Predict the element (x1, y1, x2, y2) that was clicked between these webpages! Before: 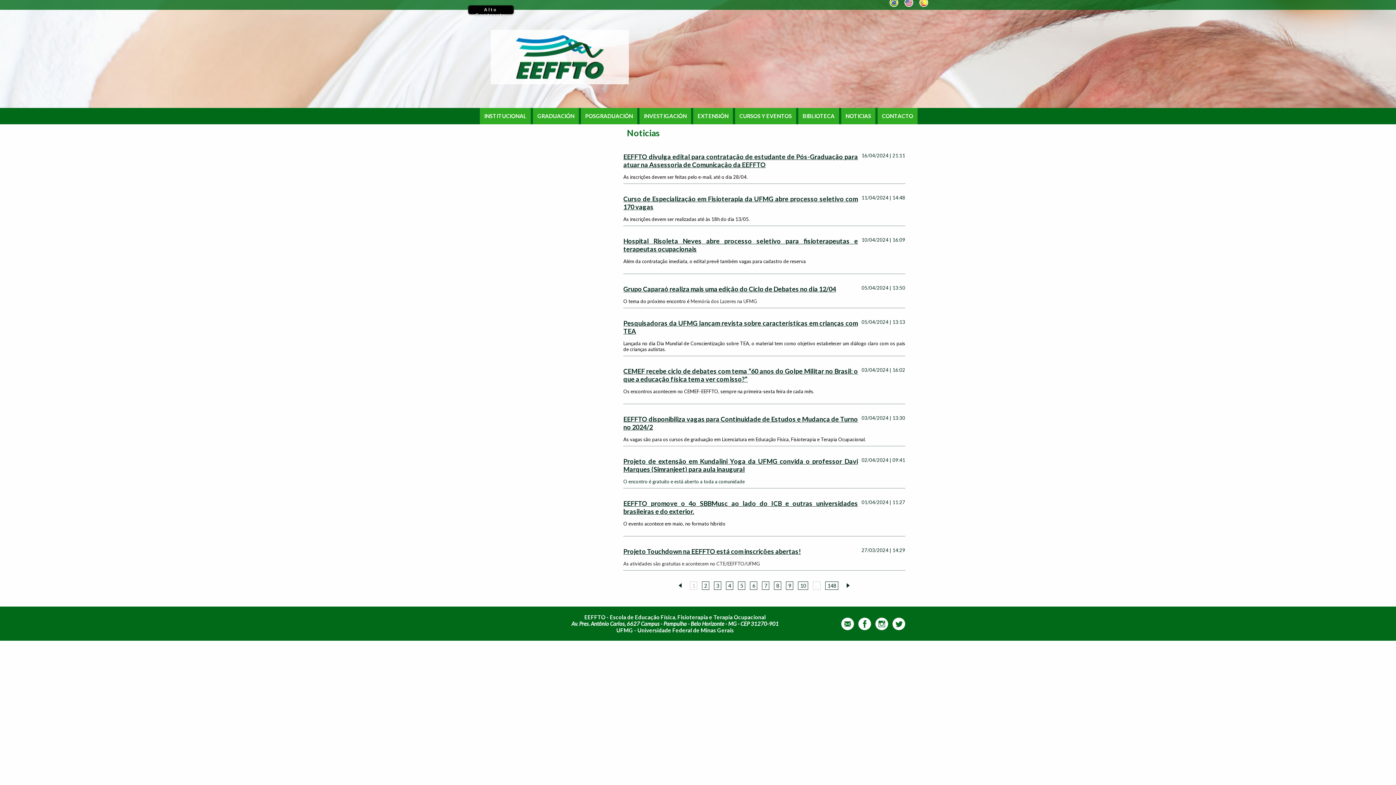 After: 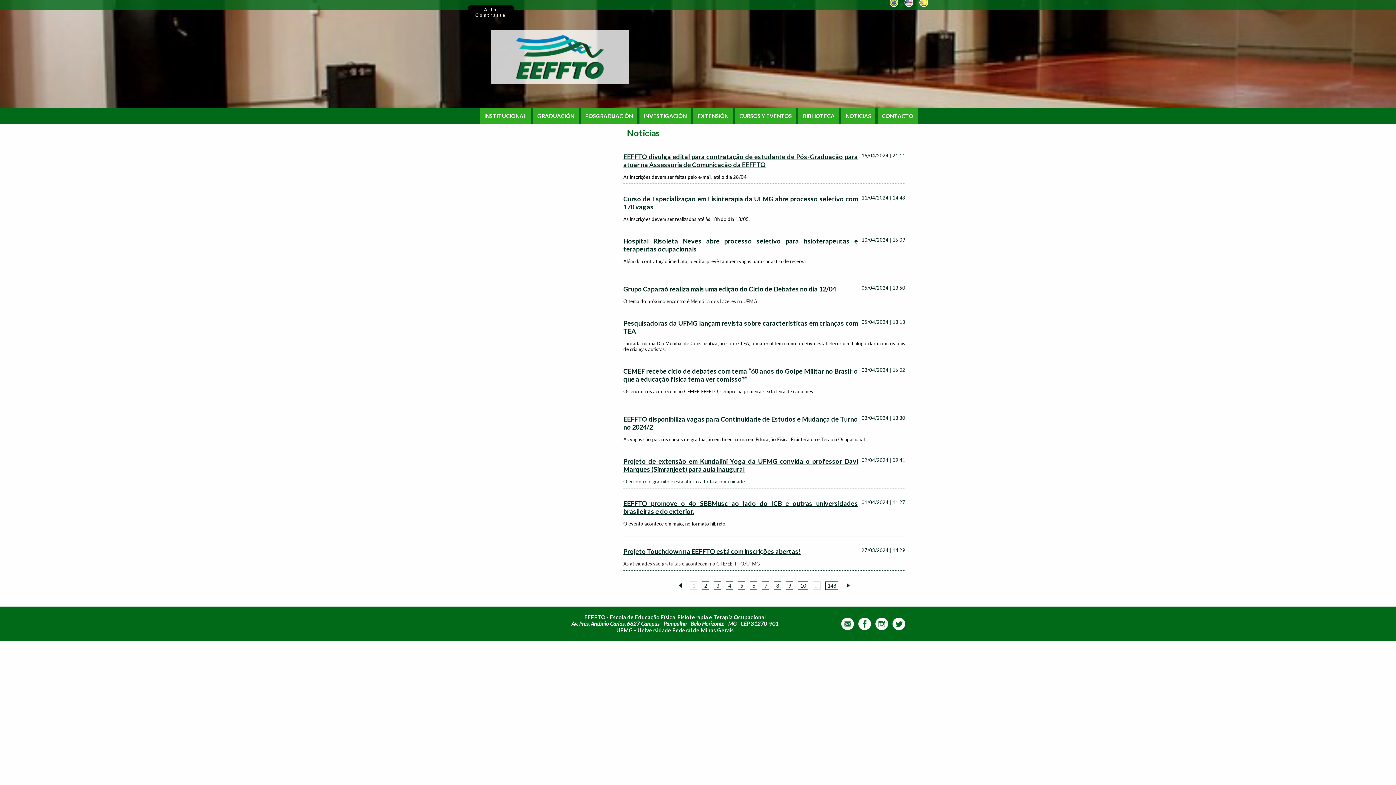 Action: bbox: (750, 581, 757, 590) label: 6